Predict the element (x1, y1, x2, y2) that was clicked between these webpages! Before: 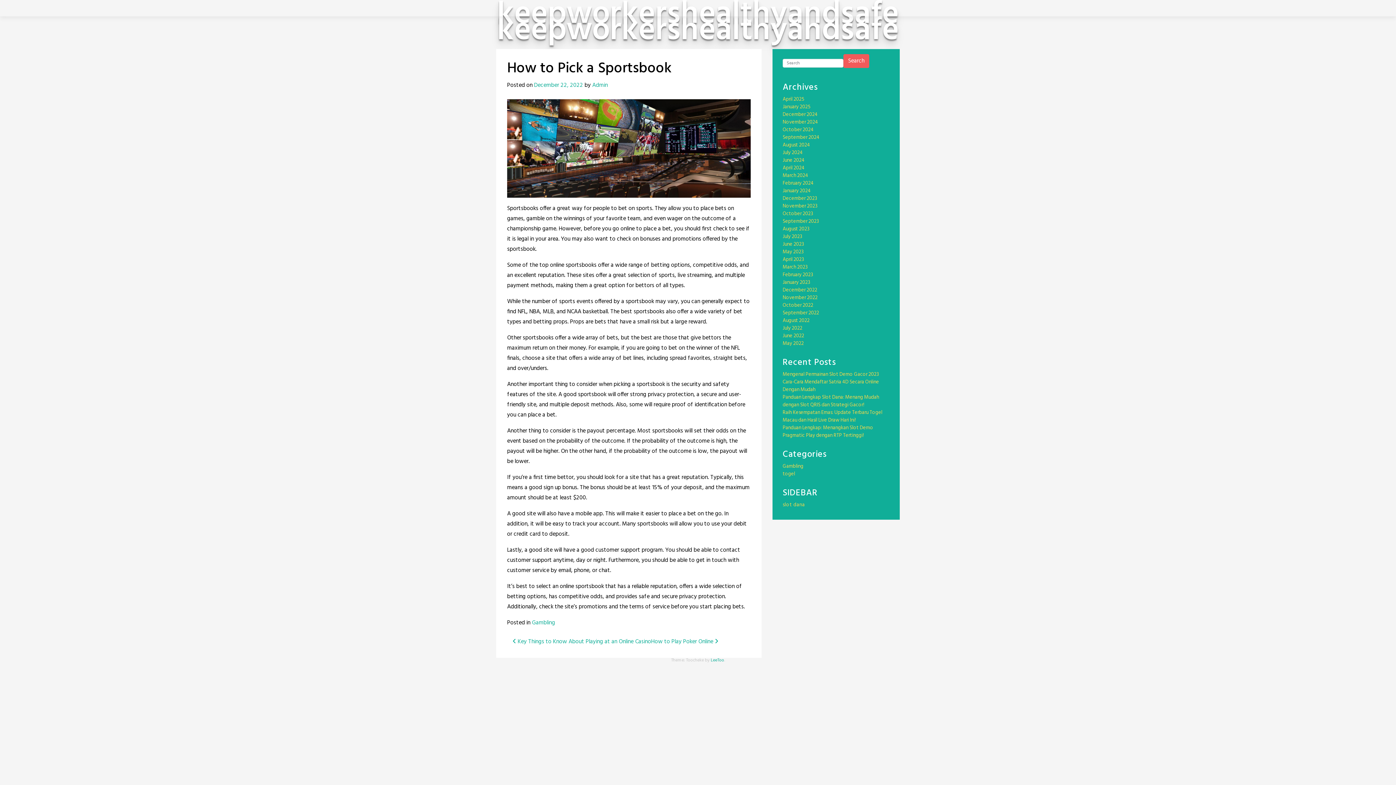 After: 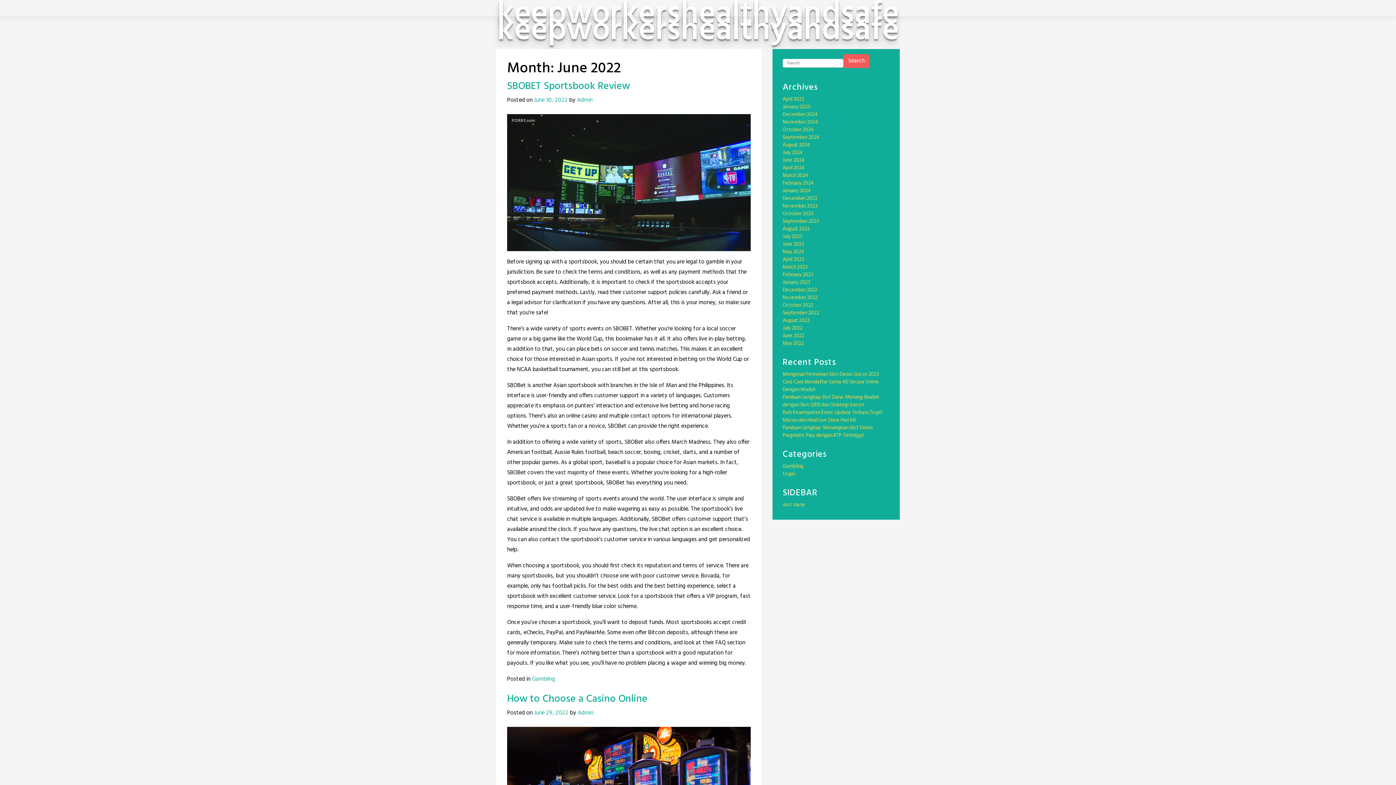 Action: label: June 2022 bbox: (782, 332, 804, 340)